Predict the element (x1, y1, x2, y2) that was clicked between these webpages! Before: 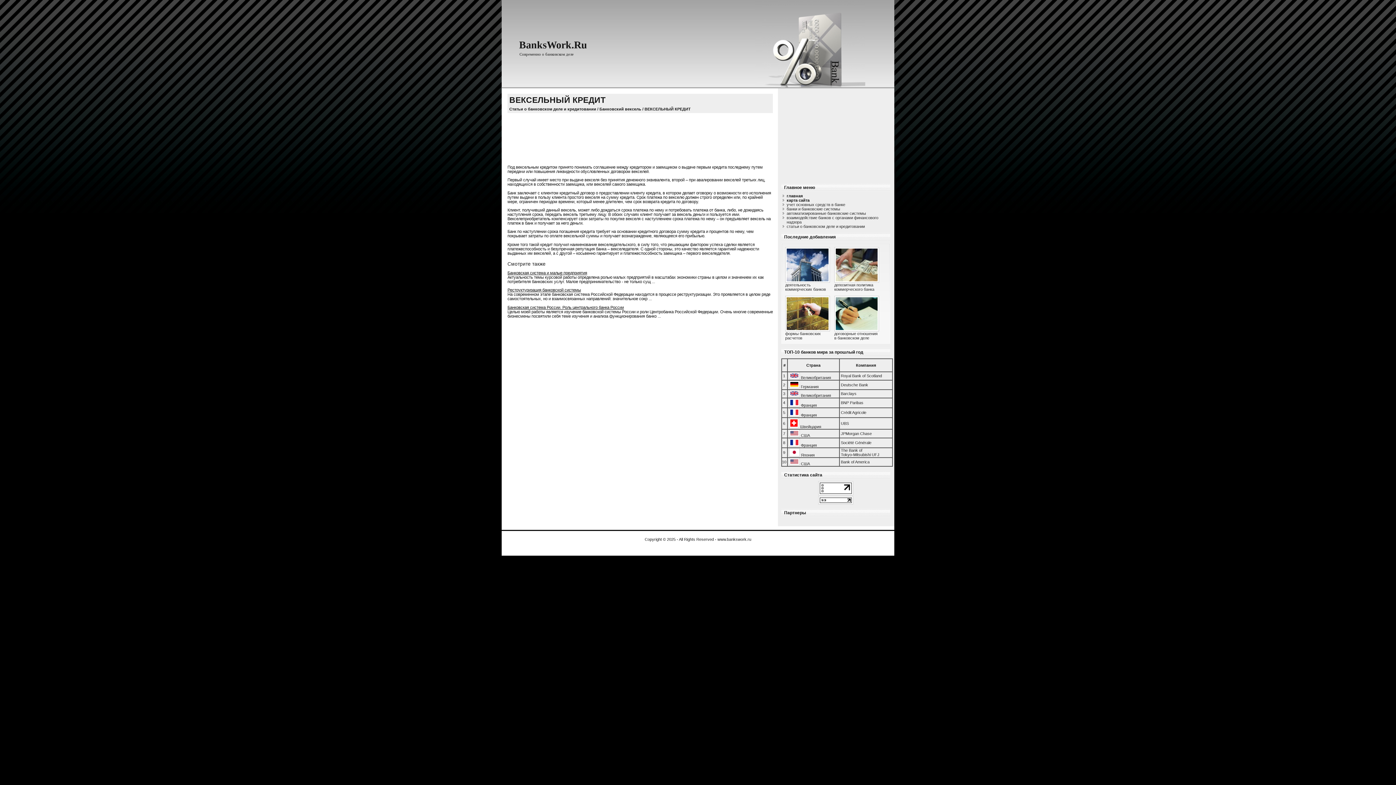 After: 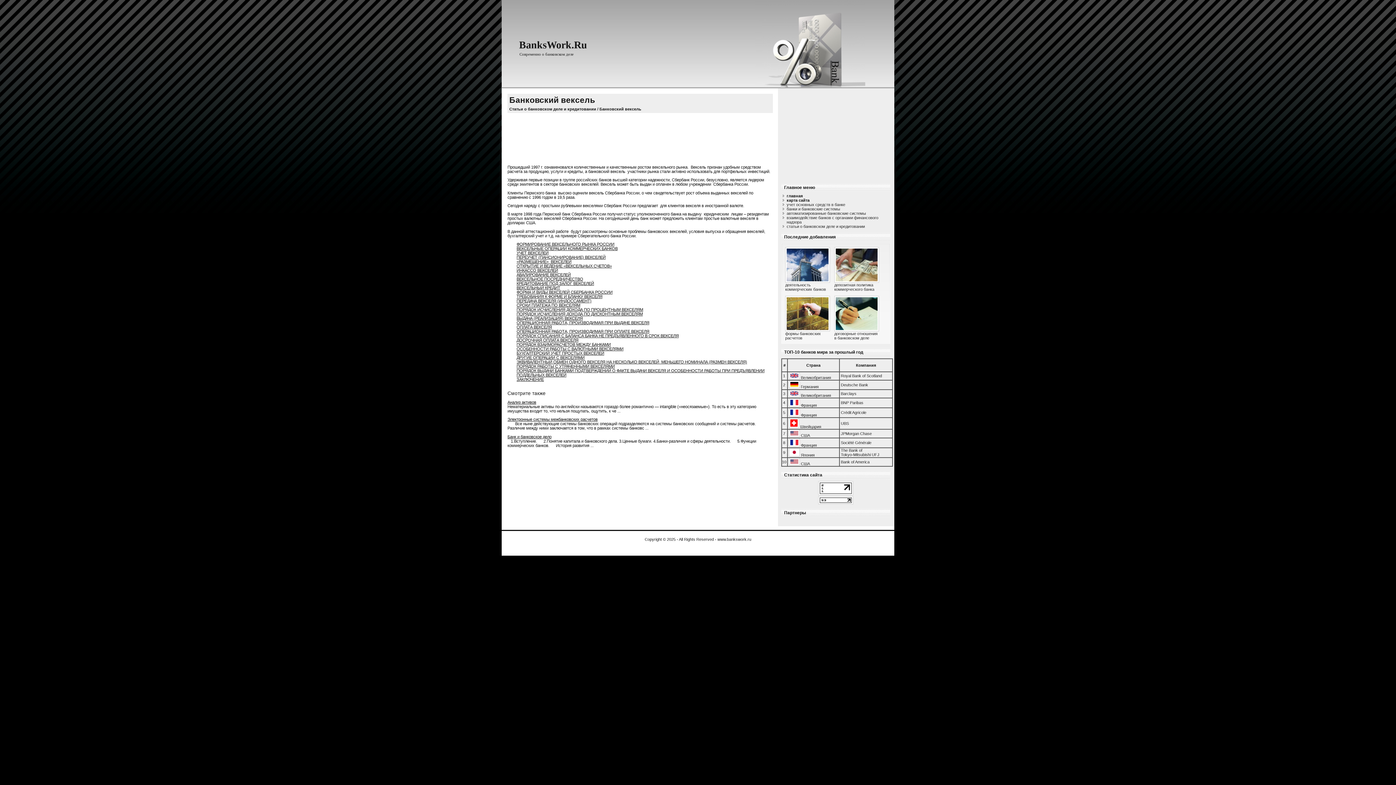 Action: label: Банковский вексель bbox: (599, 106, 641, 111)